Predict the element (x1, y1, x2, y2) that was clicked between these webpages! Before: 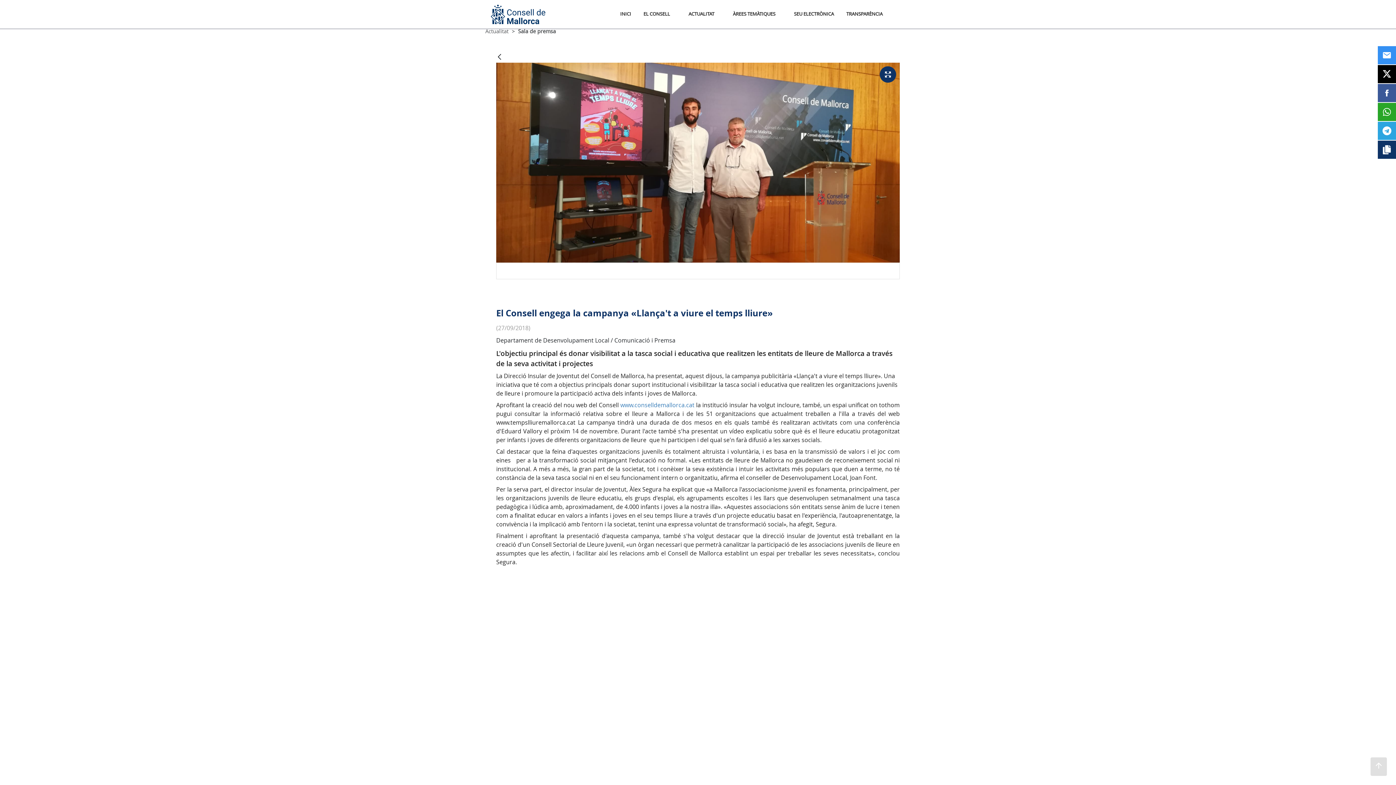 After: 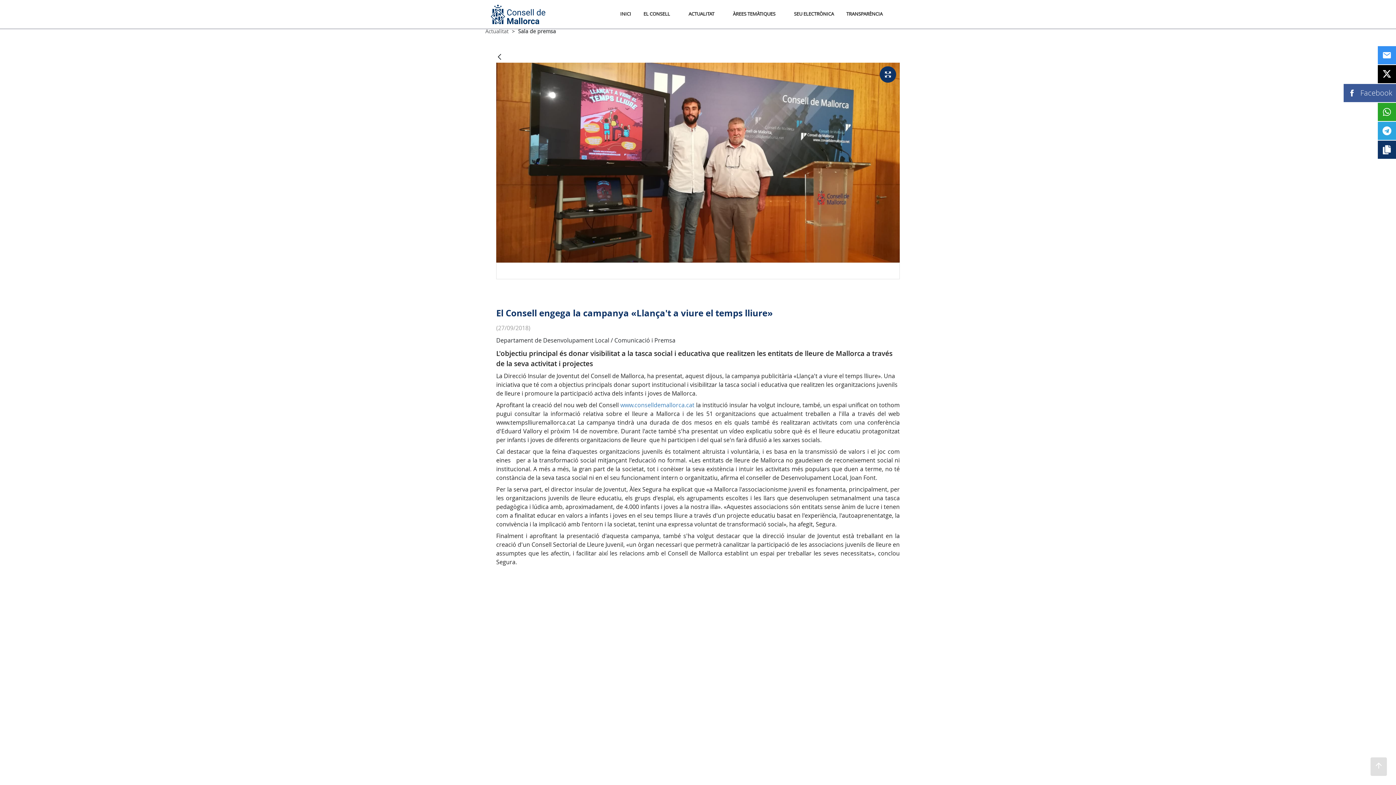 Action: bbox: (1378, 84, 1396, 102)